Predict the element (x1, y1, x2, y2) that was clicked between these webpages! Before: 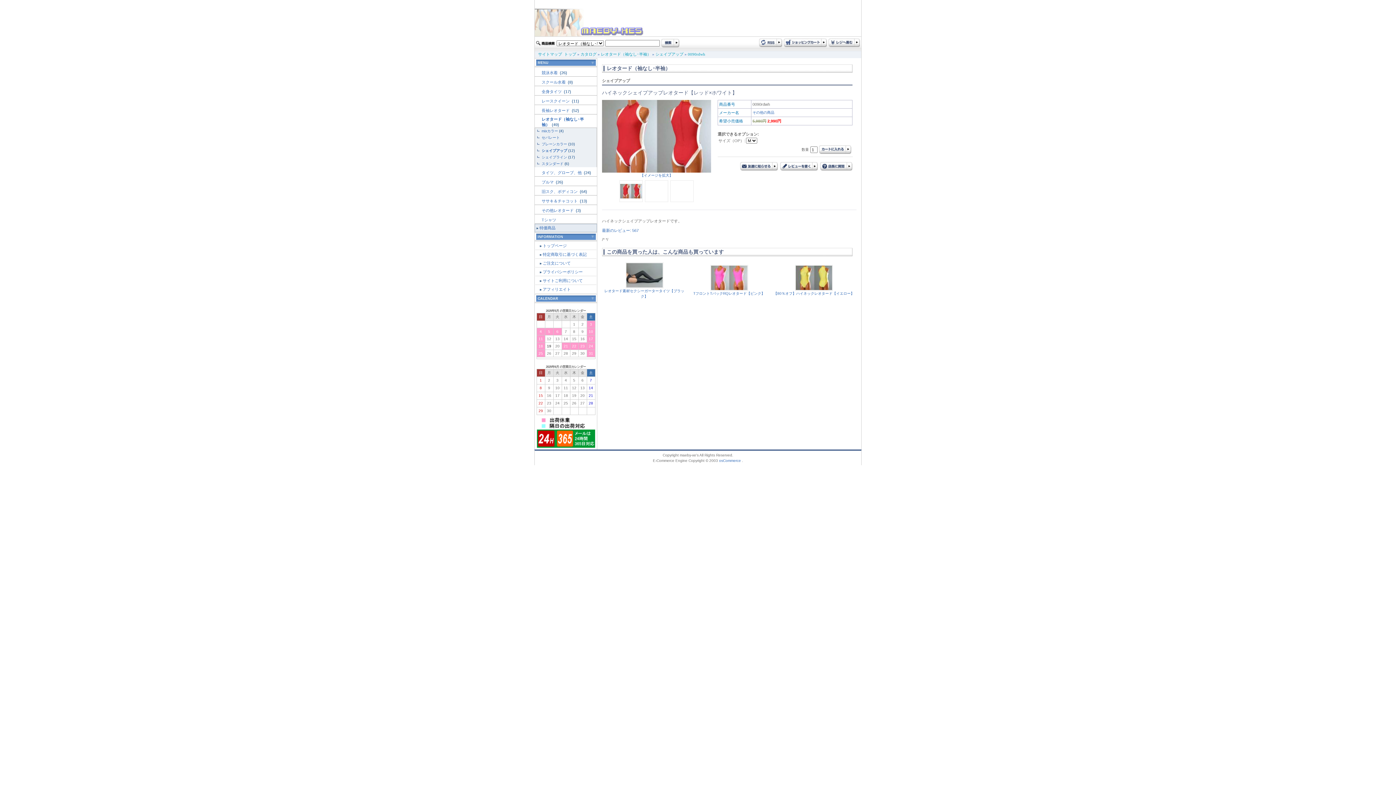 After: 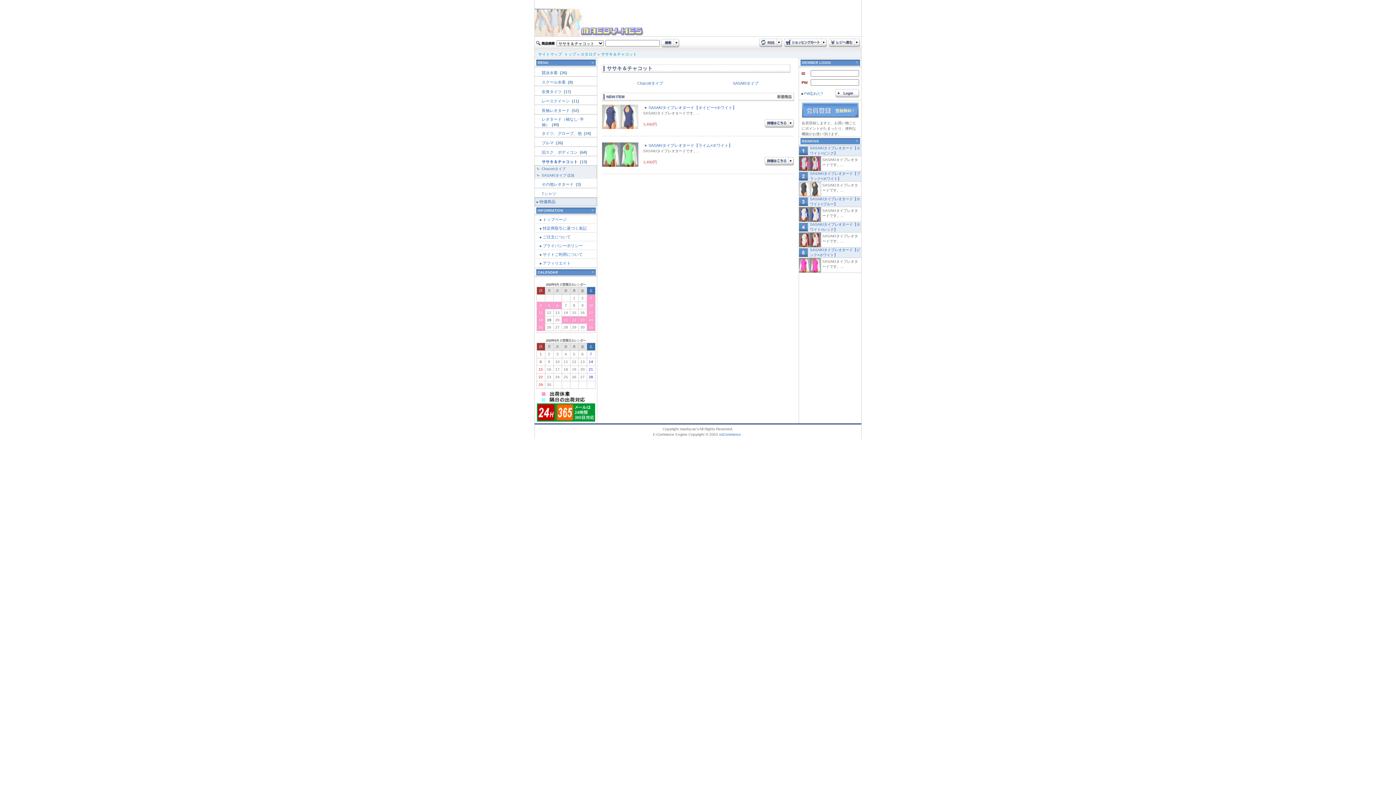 Action: label: ササキ＆チャコット  bbox: (541, 198, 578, 203)